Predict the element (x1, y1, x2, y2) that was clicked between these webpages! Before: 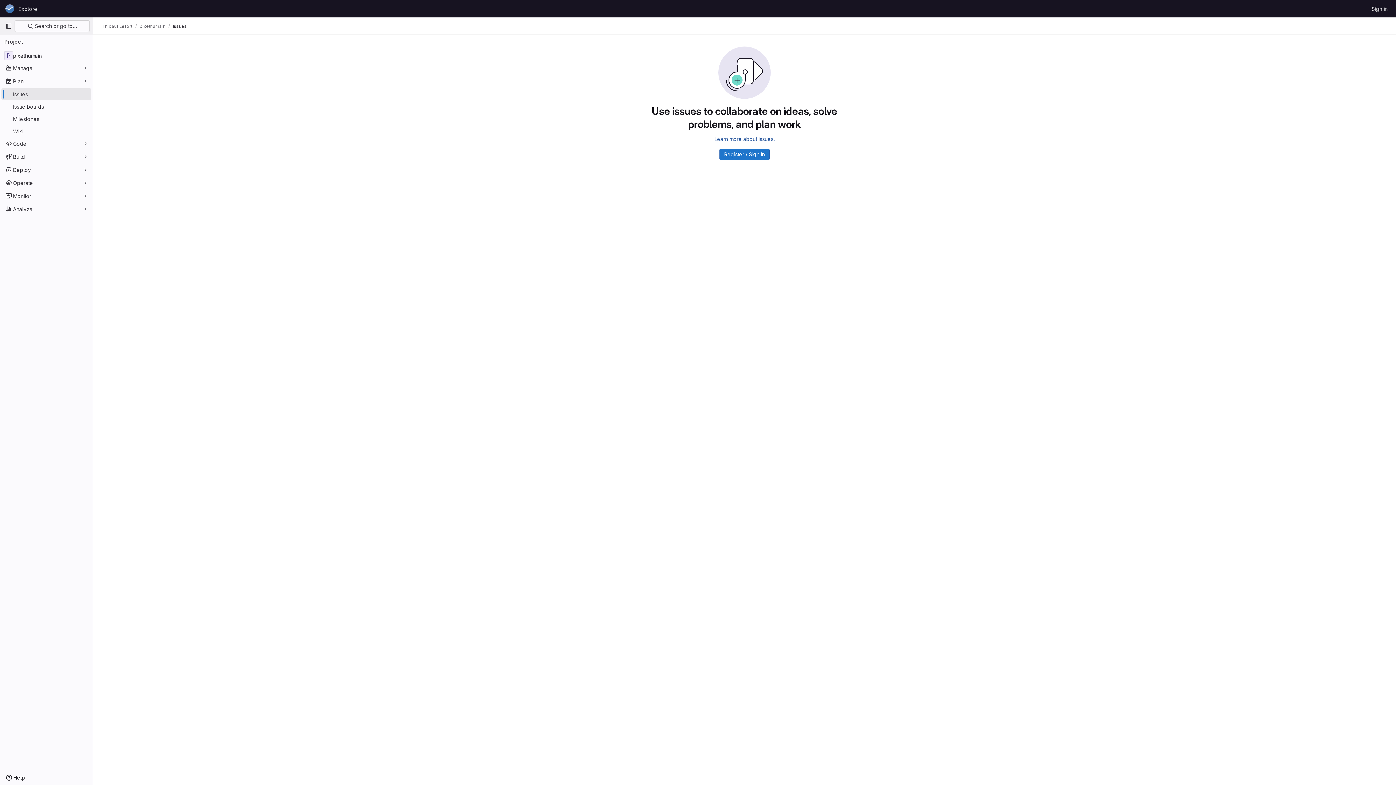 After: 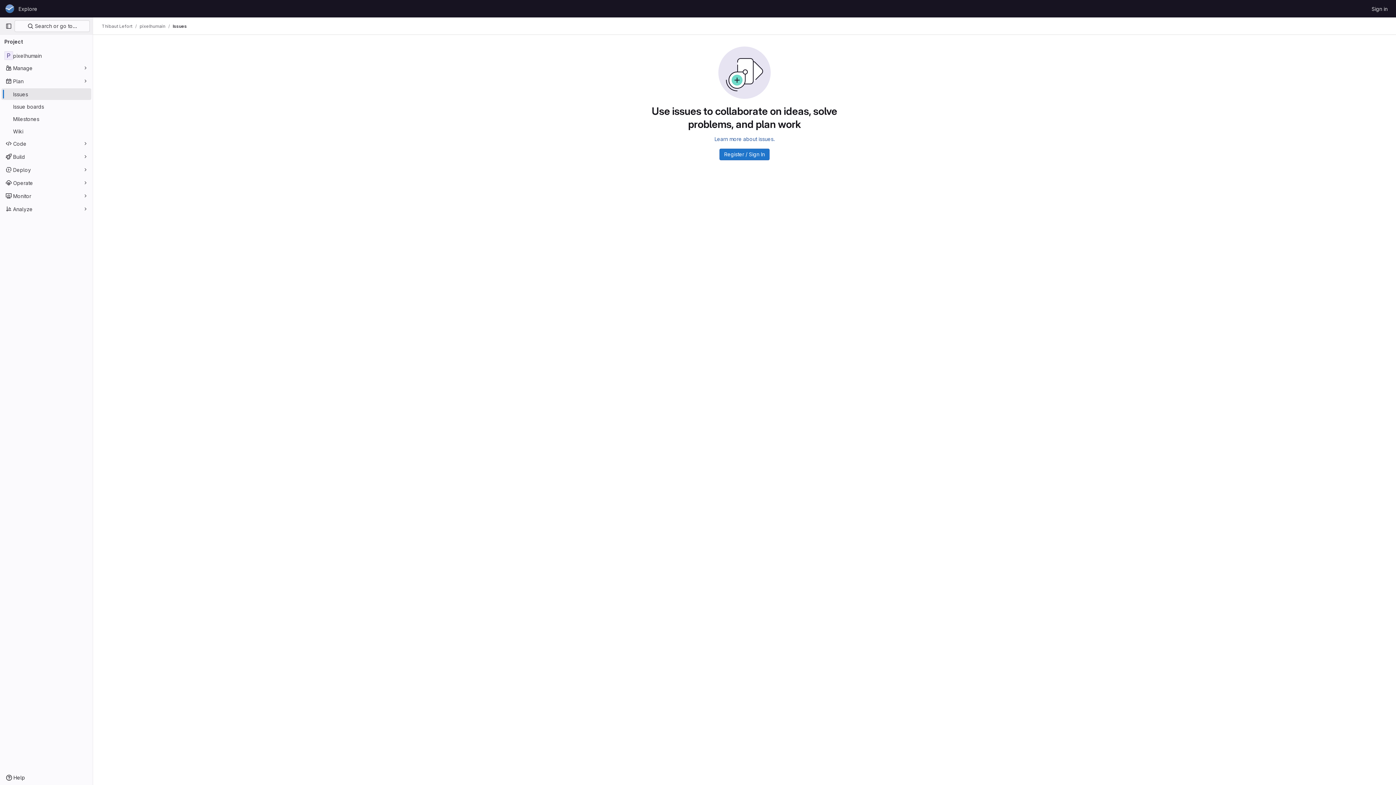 Action: label: Issues bbox: (1, 88, 91, 100)